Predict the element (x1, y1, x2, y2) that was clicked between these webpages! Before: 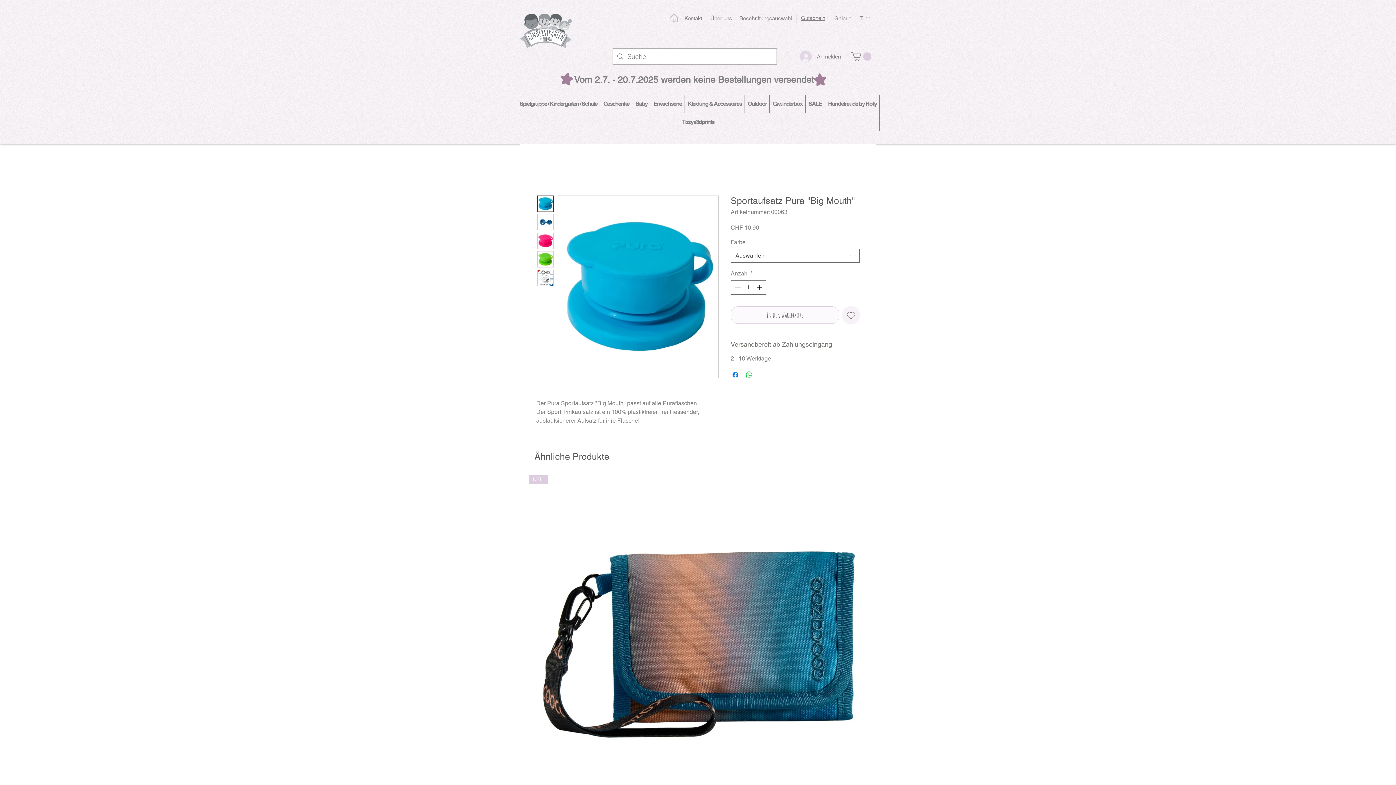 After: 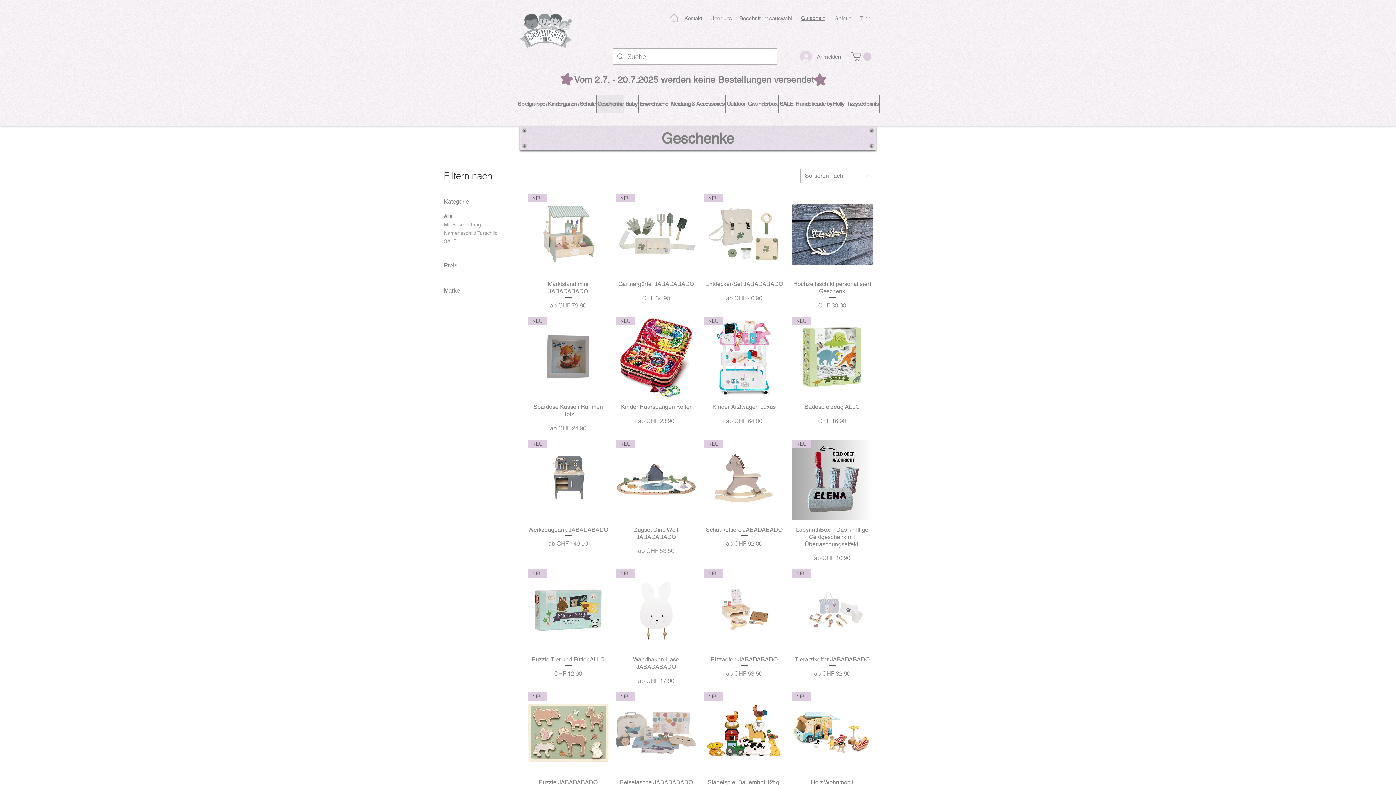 Action: label: Geschenke bbox: (600, 94, 632, 113)